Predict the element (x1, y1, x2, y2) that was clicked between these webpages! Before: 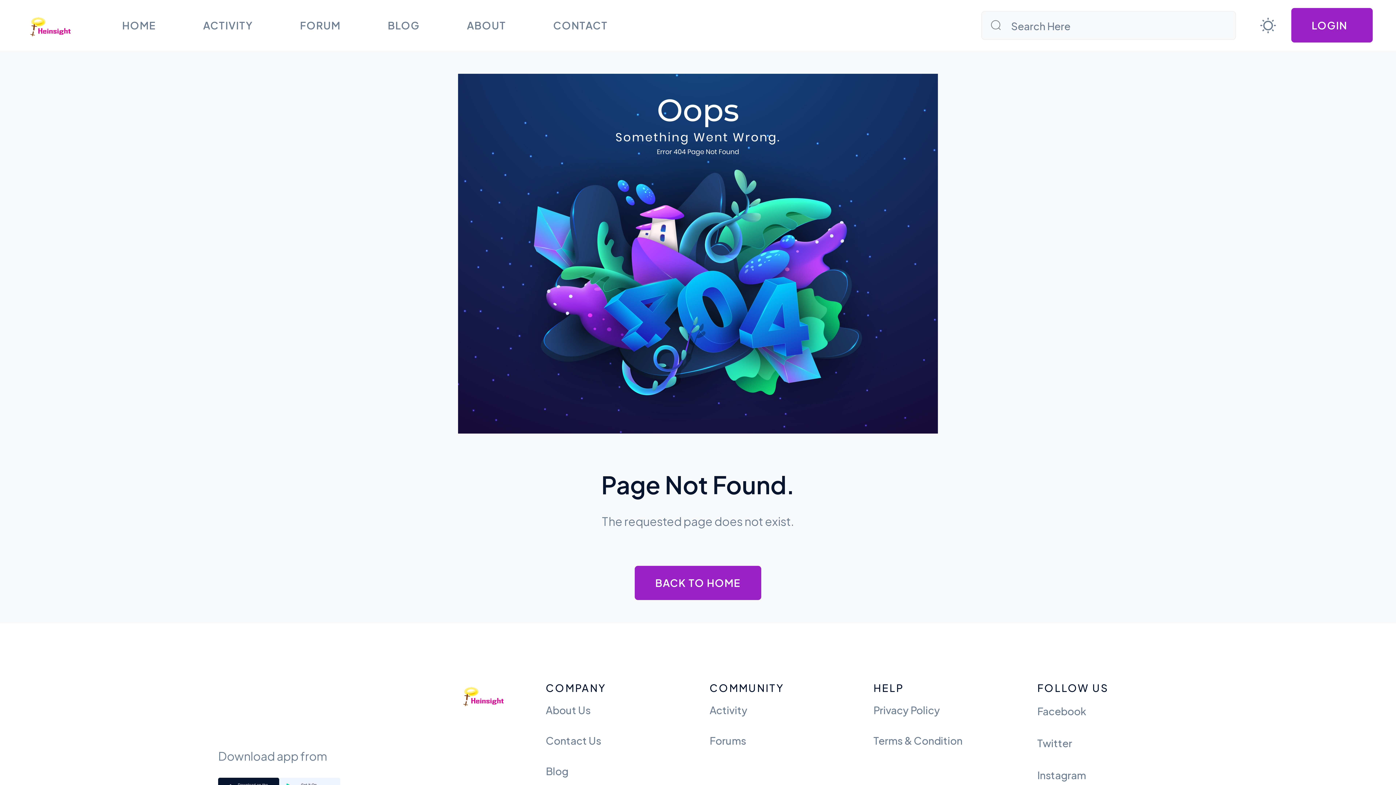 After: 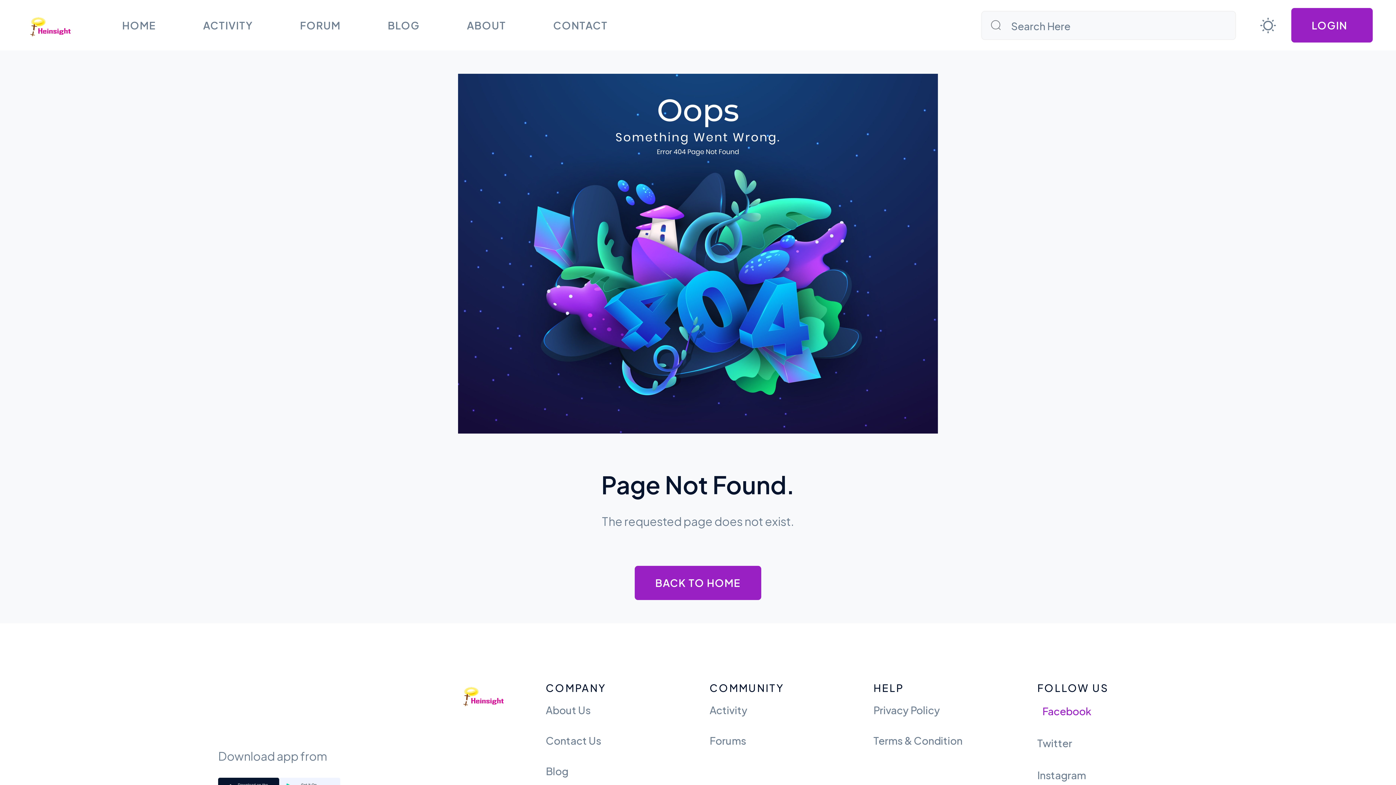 Action: bbox: (1037, 705, 1086, 717) label: Facebook